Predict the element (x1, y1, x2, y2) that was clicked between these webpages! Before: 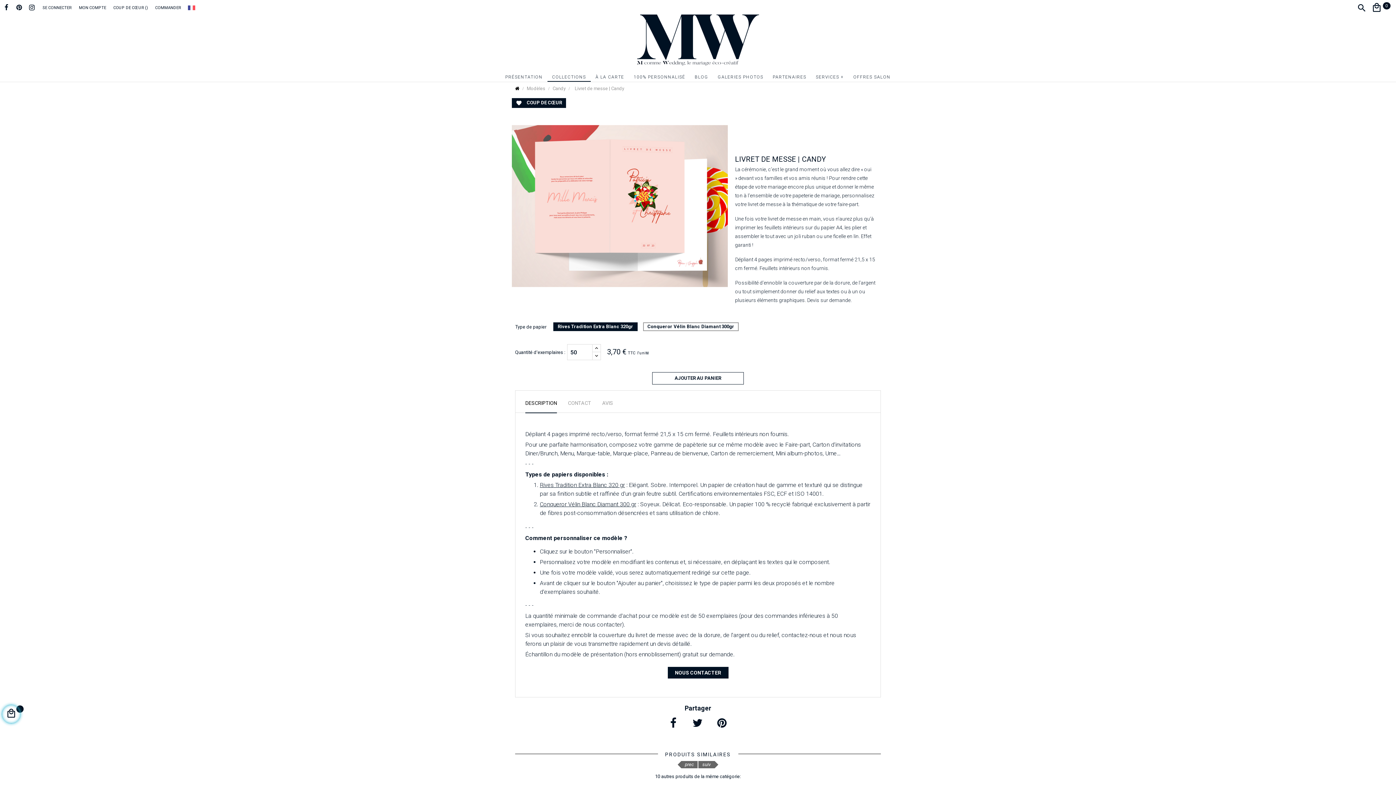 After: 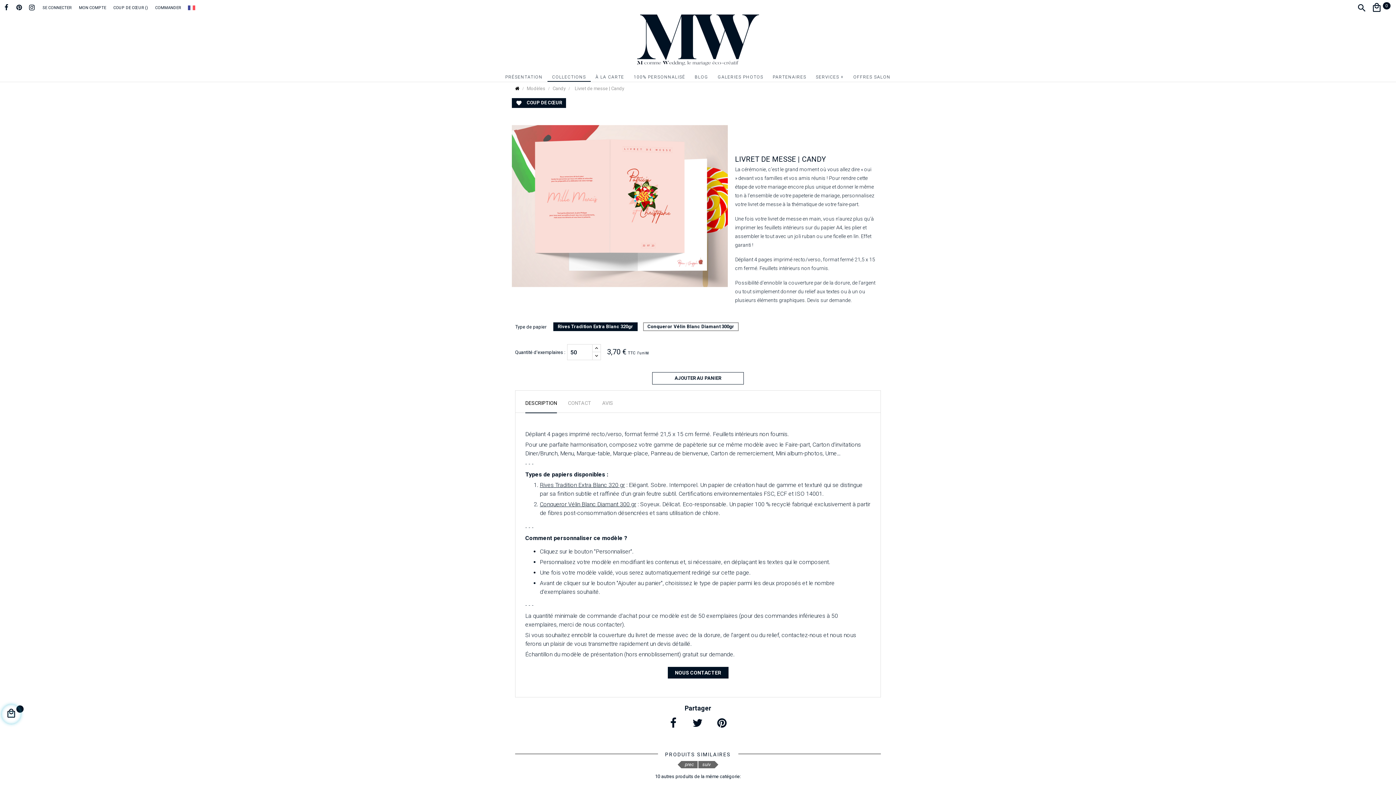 Action: bbox: (12, 2, 25, 14)